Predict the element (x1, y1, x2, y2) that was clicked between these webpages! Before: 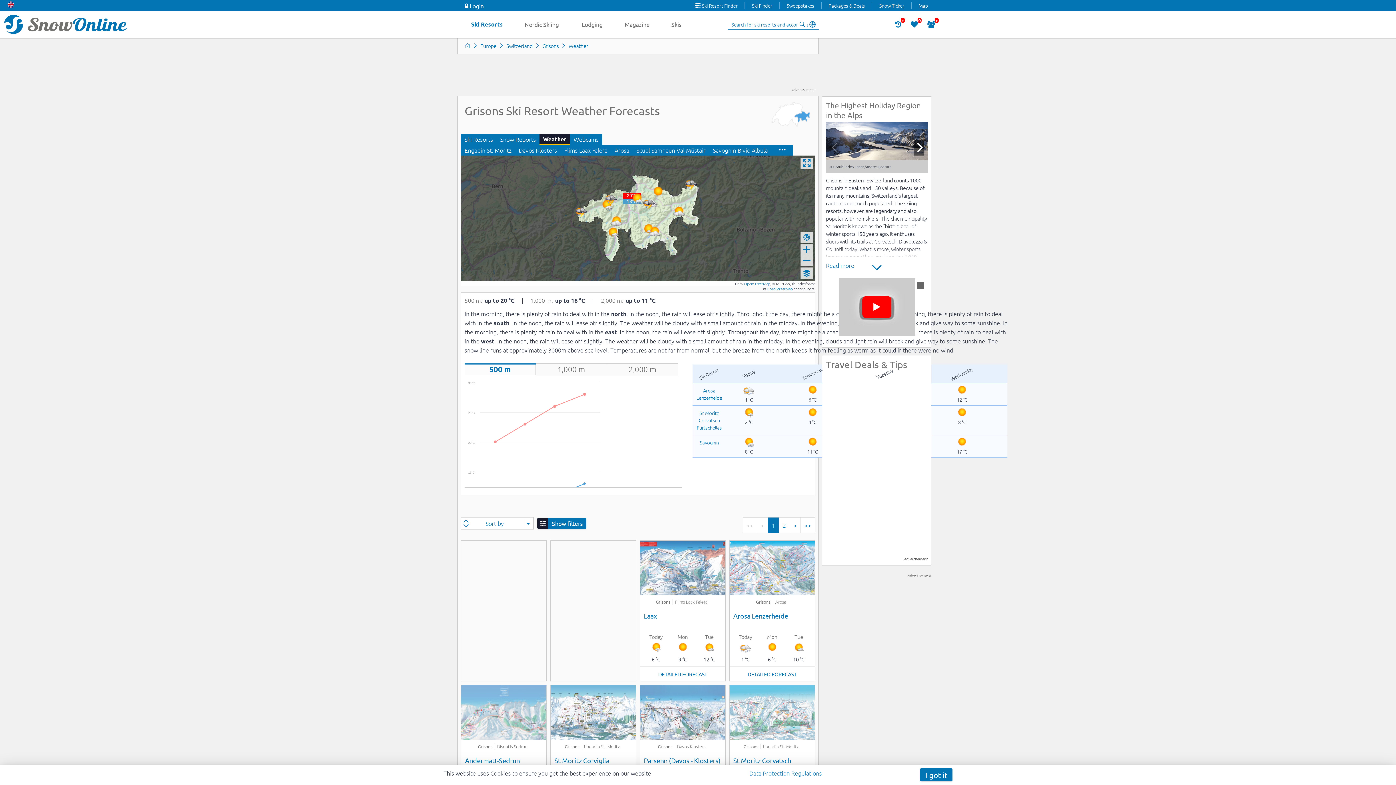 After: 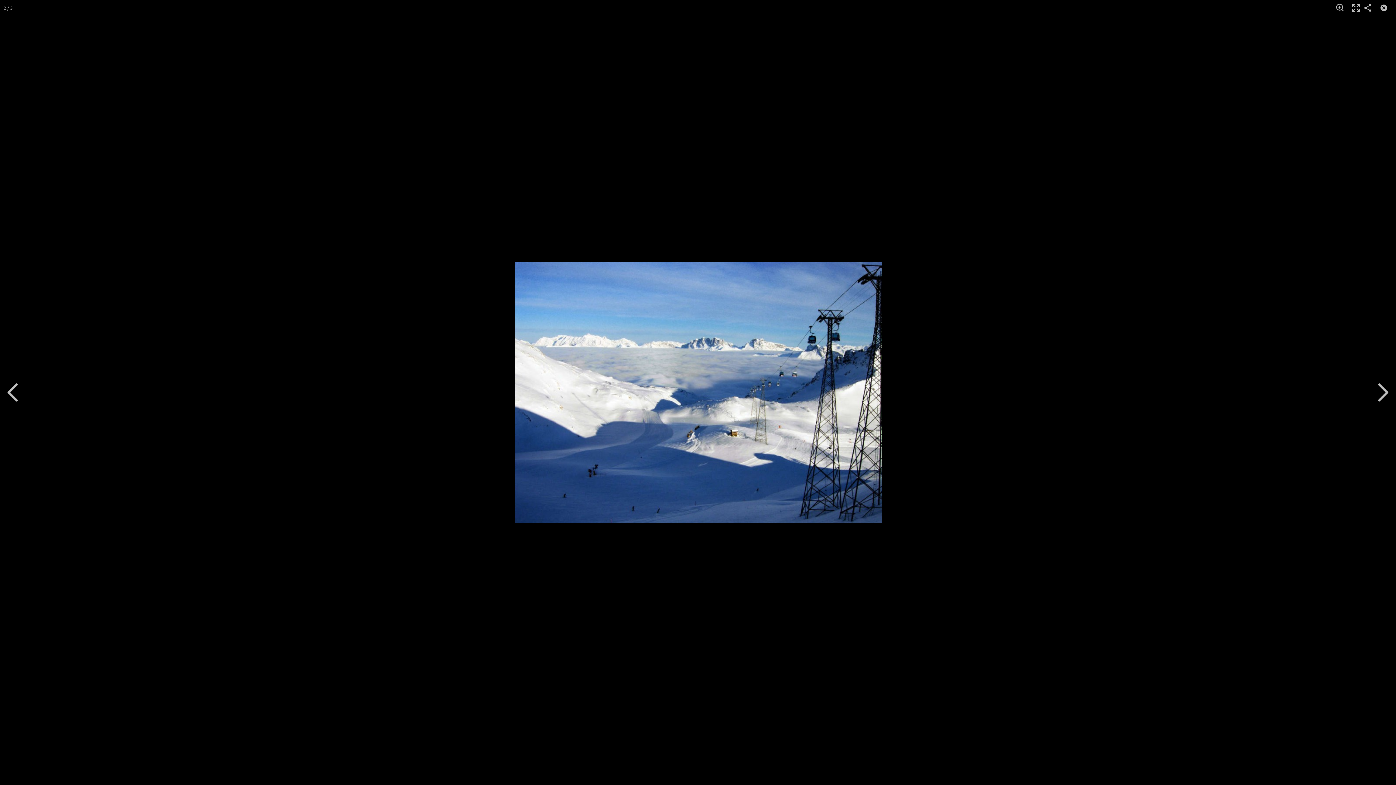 Action: bbox: (826, 122, 928, 160)